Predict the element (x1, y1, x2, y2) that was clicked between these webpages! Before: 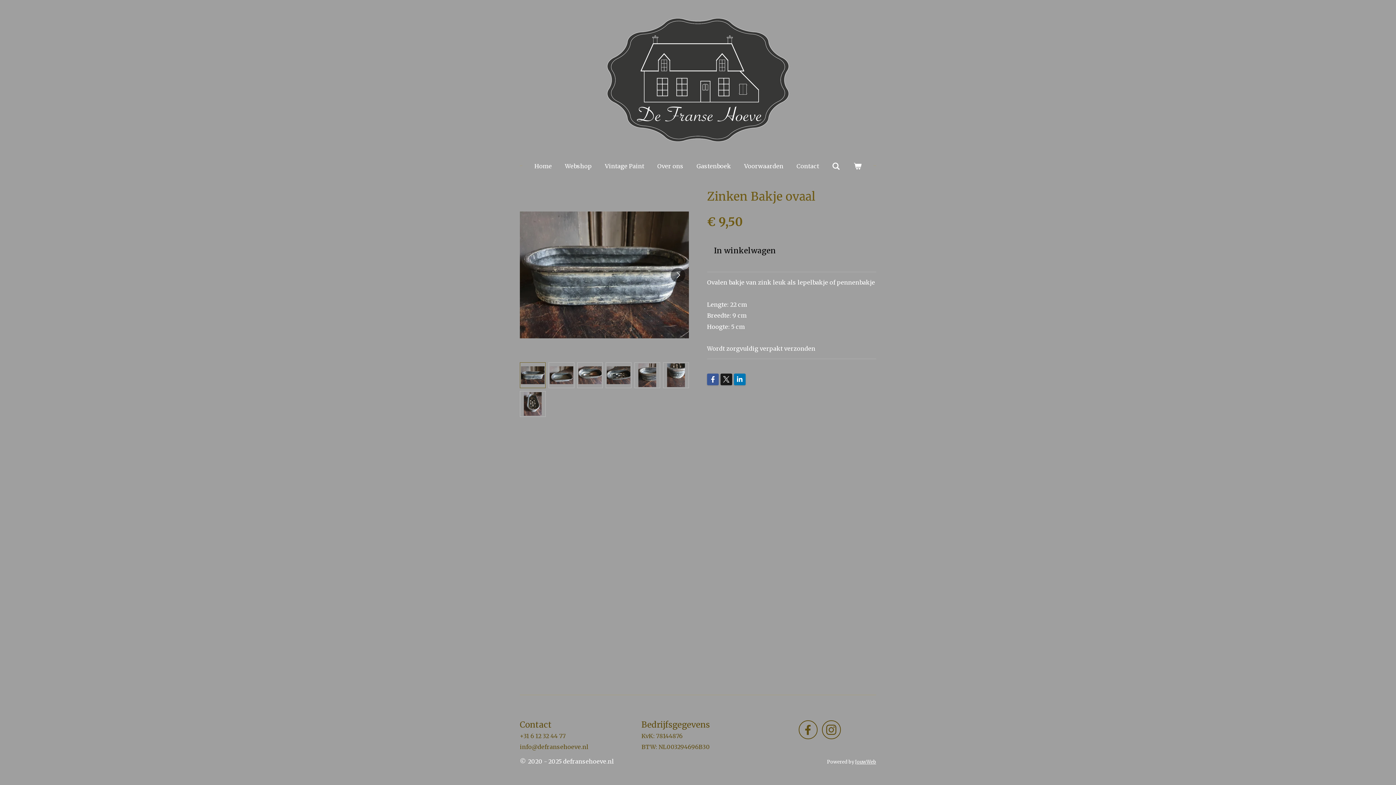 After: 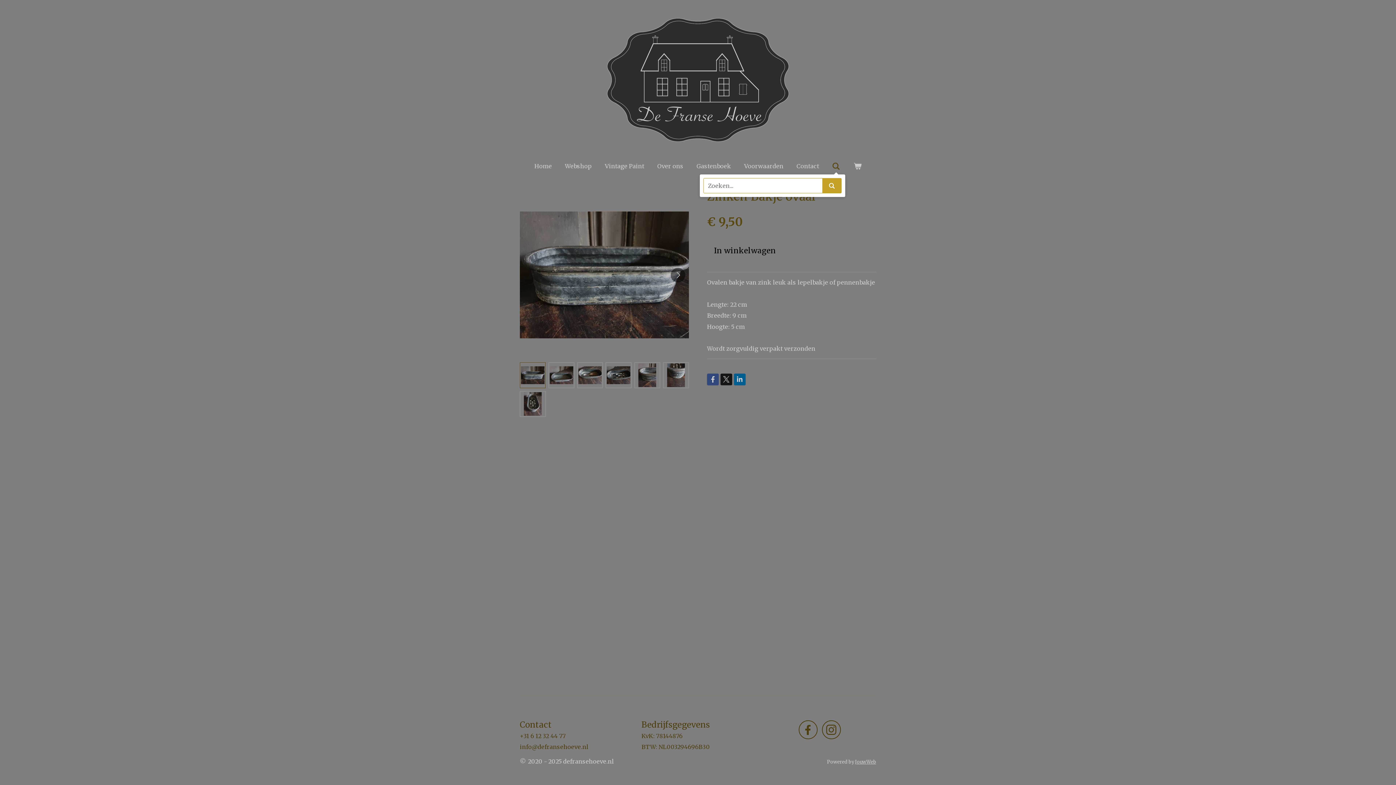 Action: bbox: (827, 160, 845, 172)